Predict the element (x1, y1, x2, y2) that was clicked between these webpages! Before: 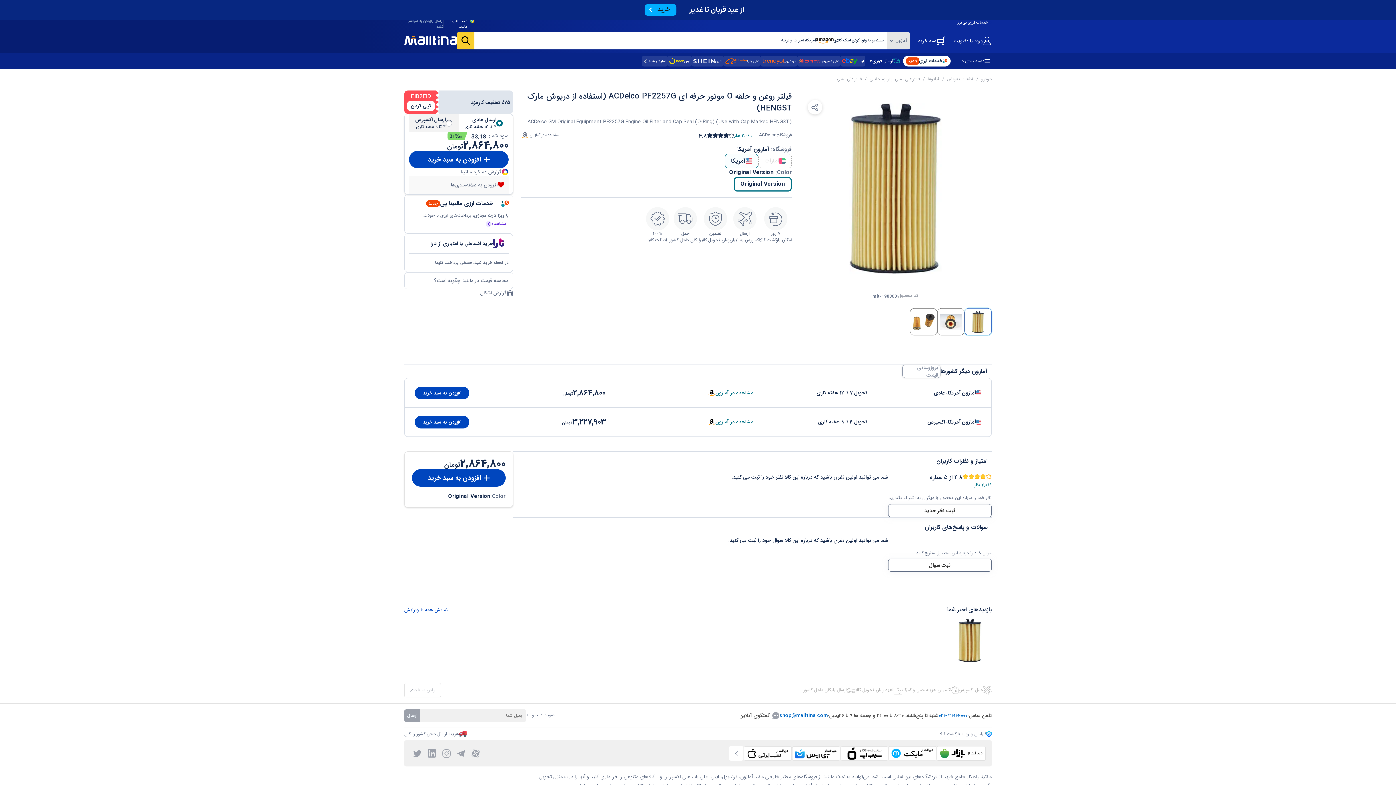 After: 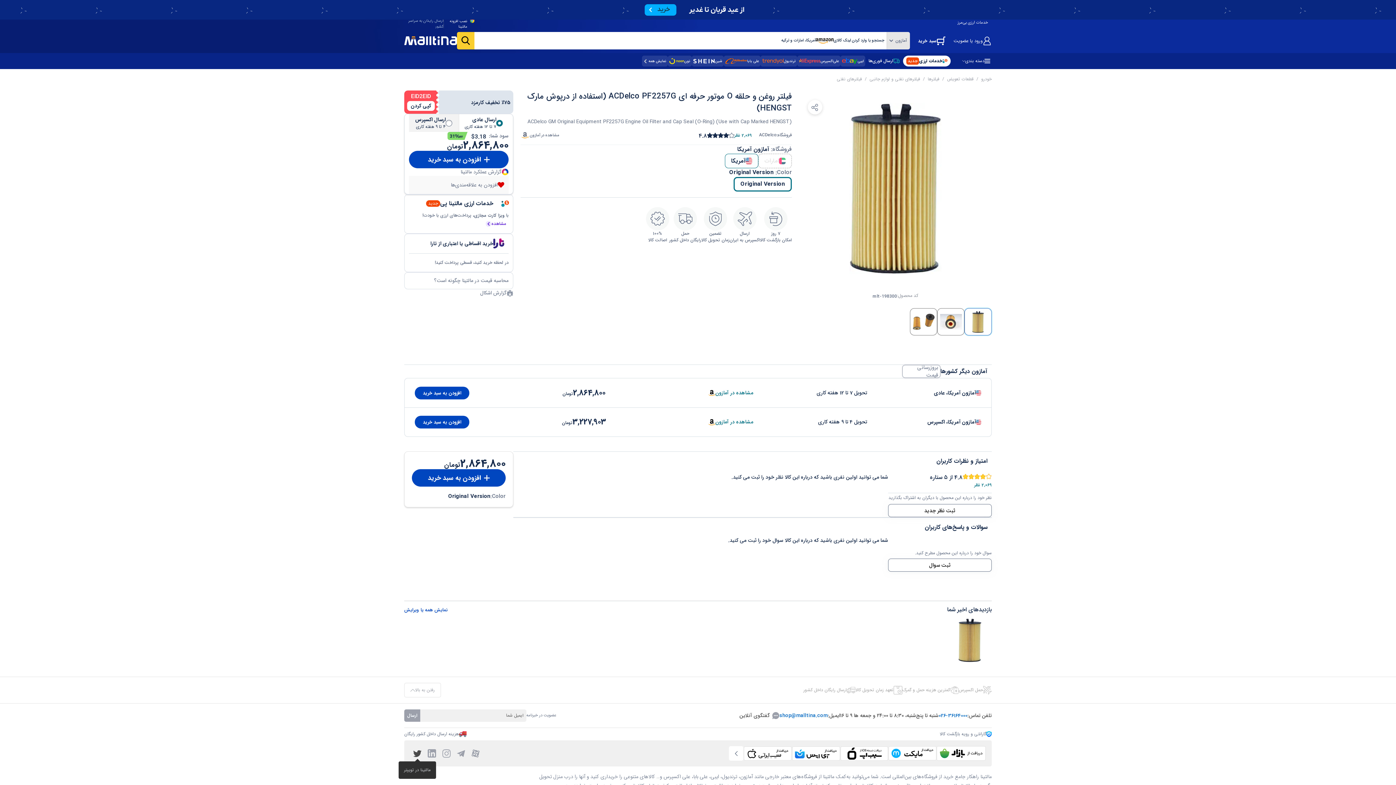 Action: bbox: (410, 531, 420, 540)